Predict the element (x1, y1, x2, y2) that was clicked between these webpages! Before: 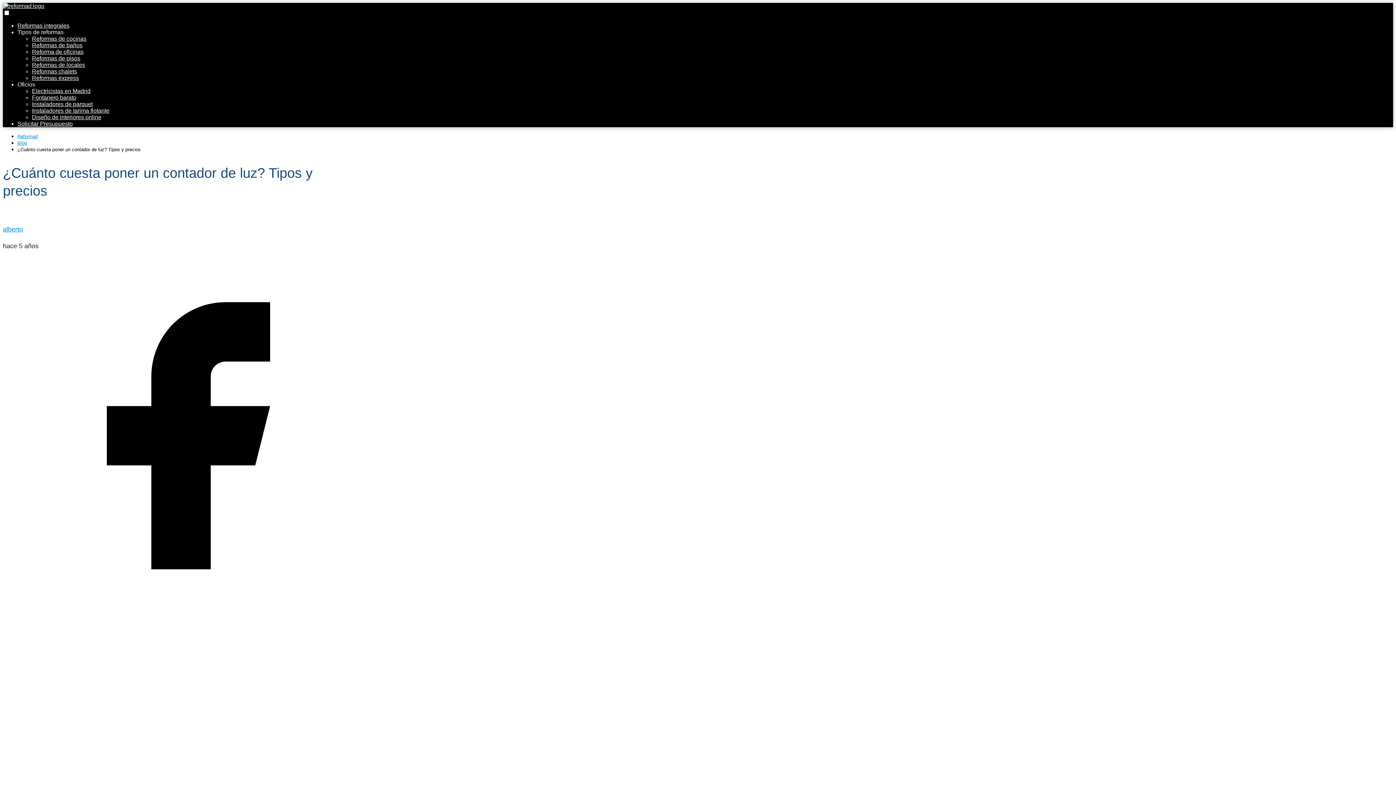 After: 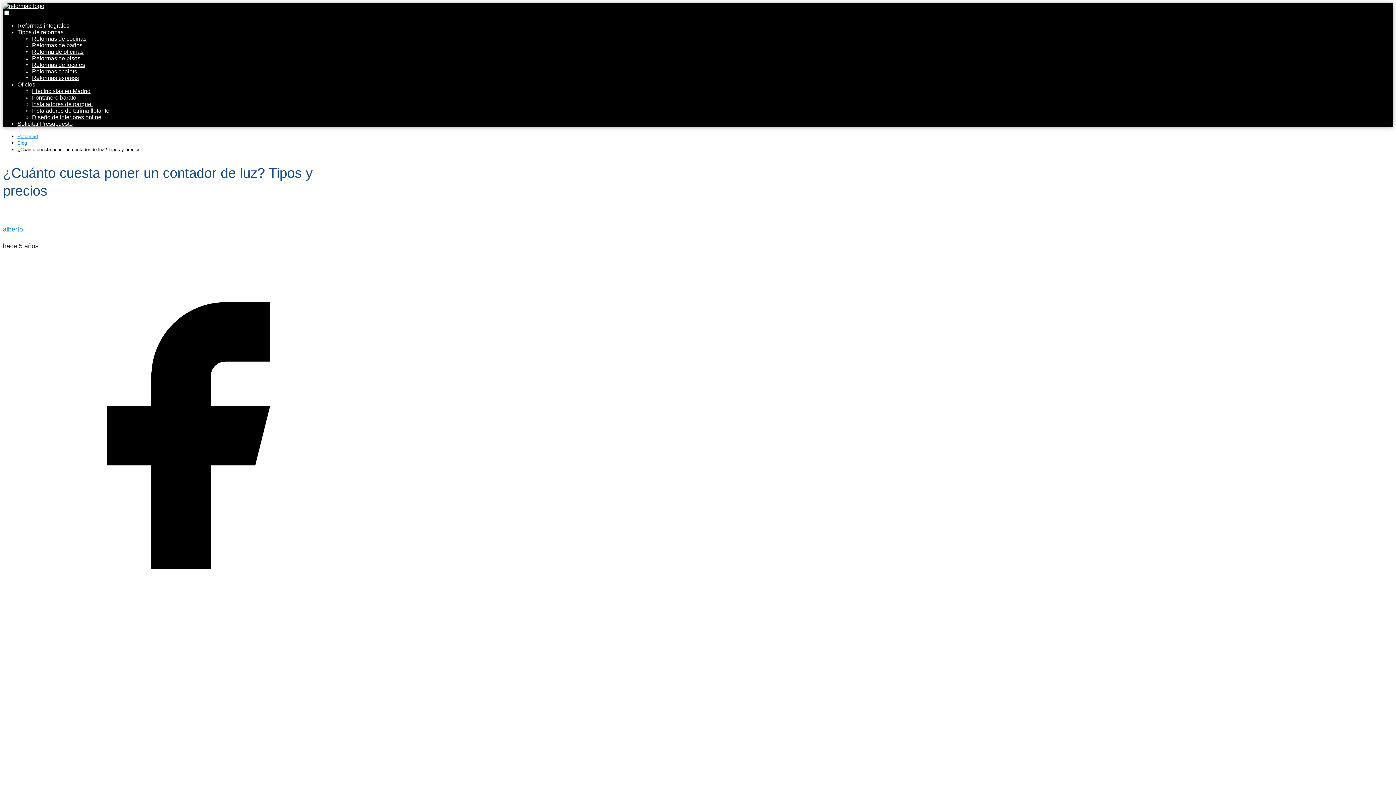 Action: label: Oficios bbox: (17, 81, 35, 87)